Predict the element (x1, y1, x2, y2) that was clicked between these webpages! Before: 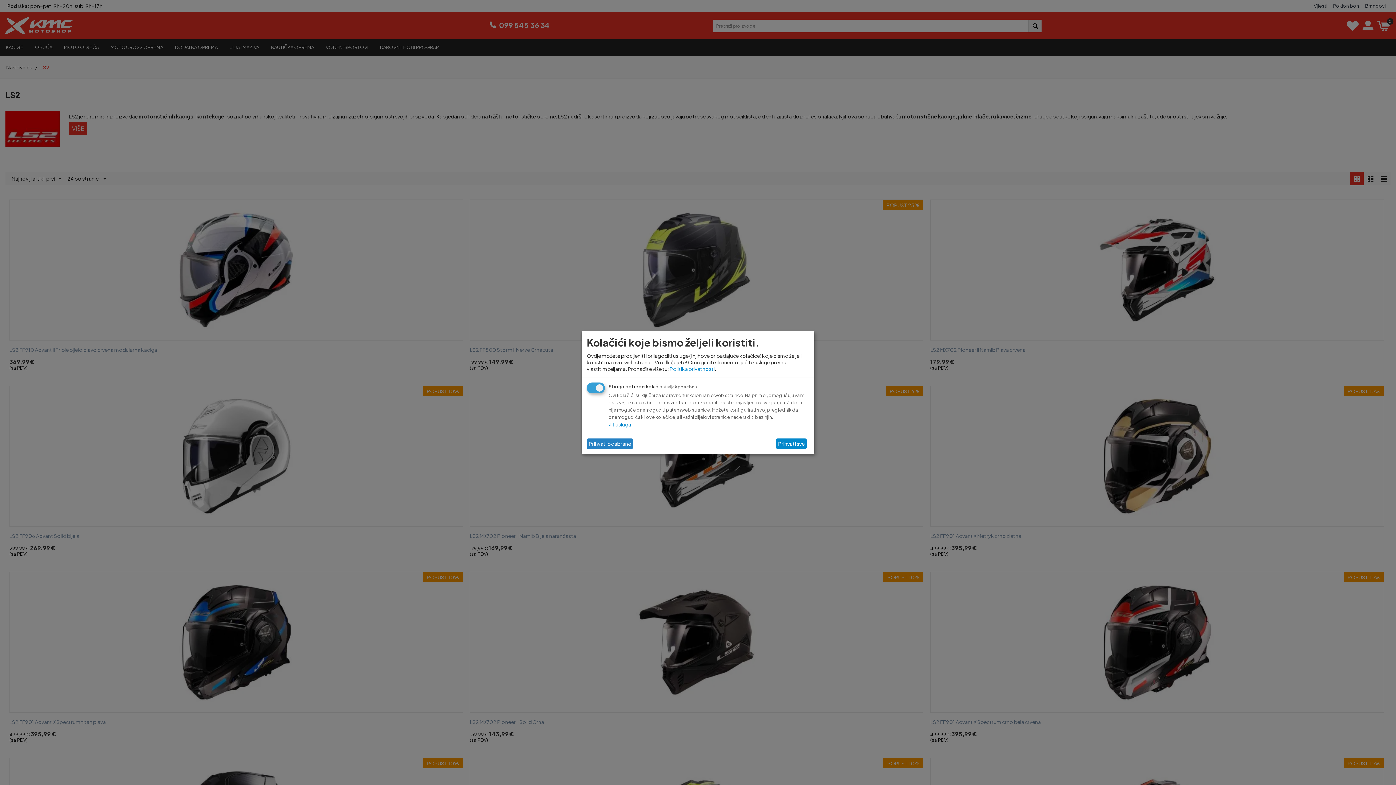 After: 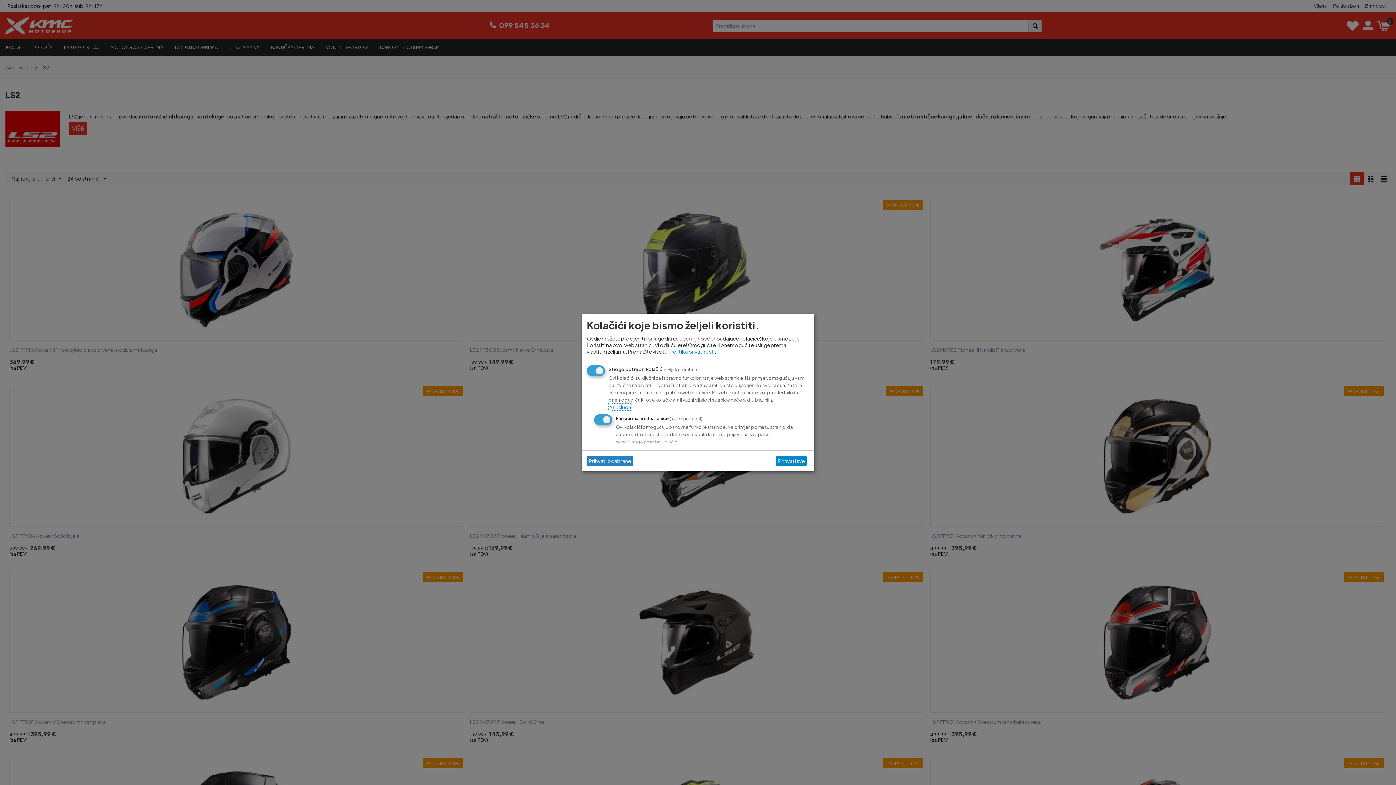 Action: label: ↓ 1 usluga bbox: (608, 421, 631, 427)